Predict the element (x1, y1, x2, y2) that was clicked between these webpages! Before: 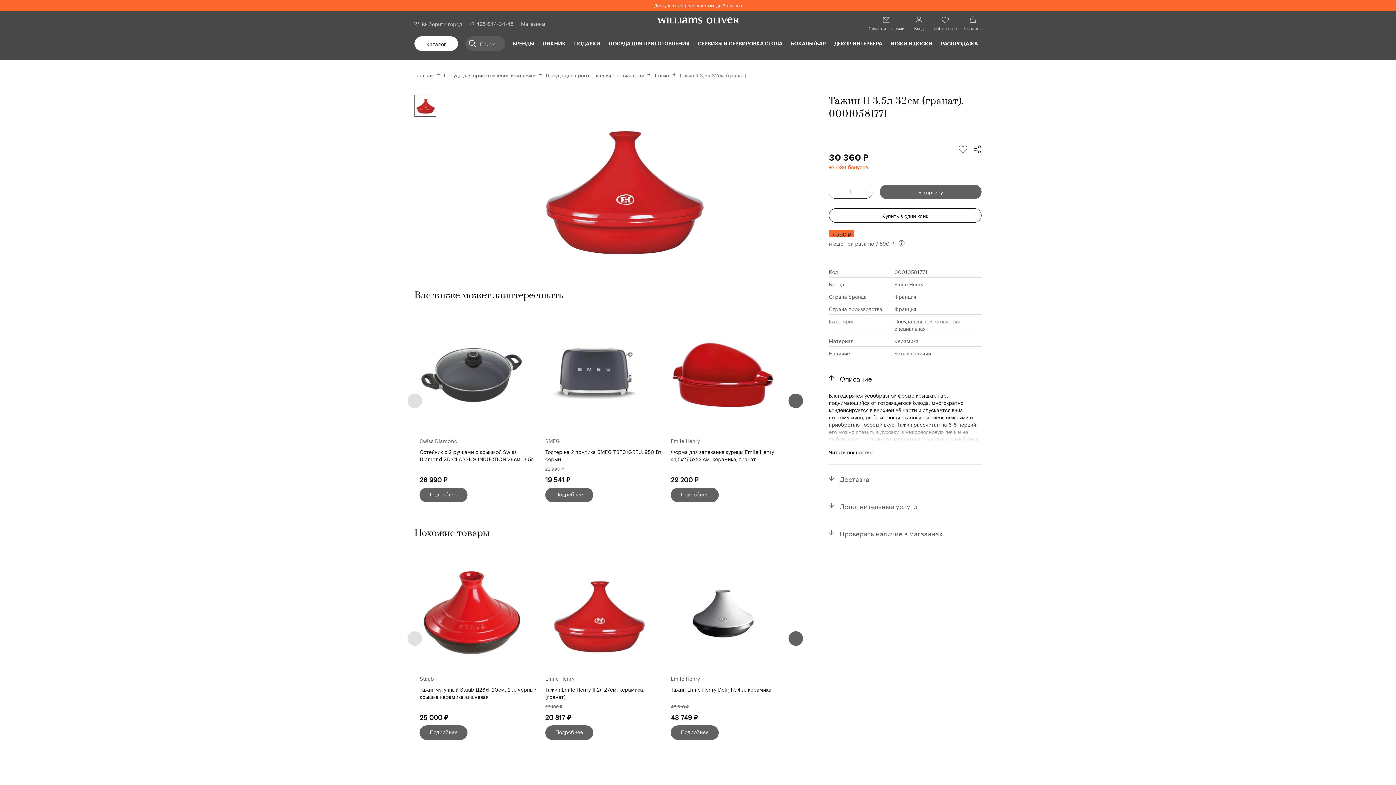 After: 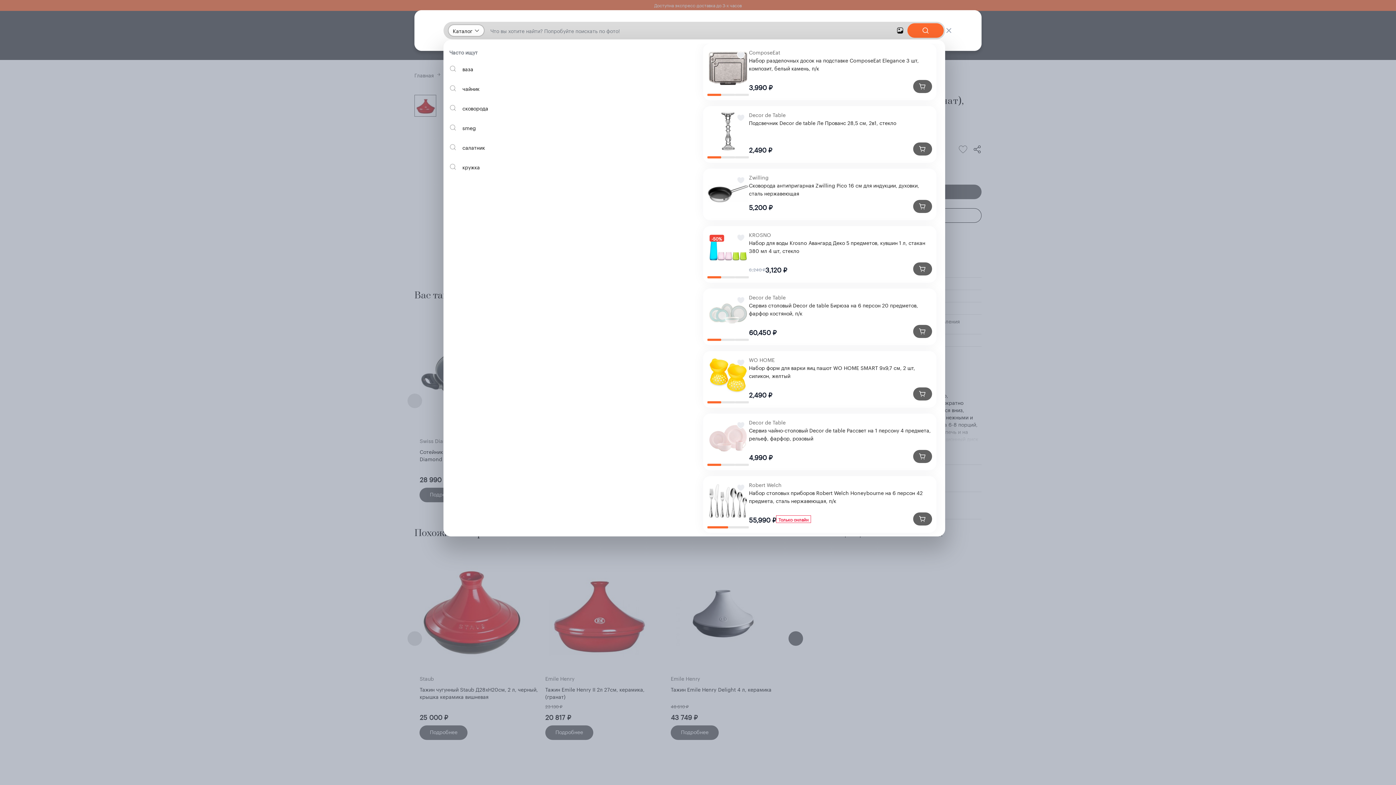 Action: bbox: (465, 36, 480, 50)